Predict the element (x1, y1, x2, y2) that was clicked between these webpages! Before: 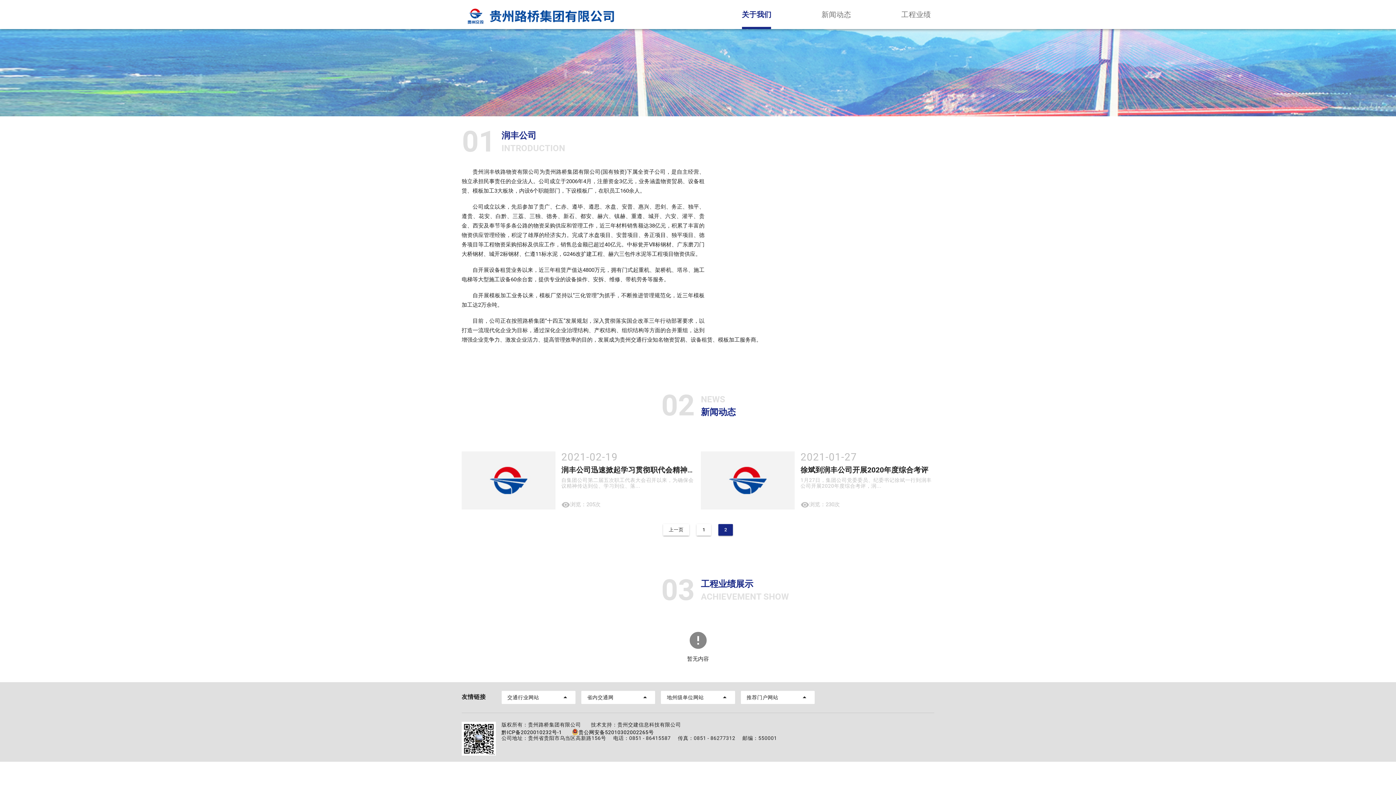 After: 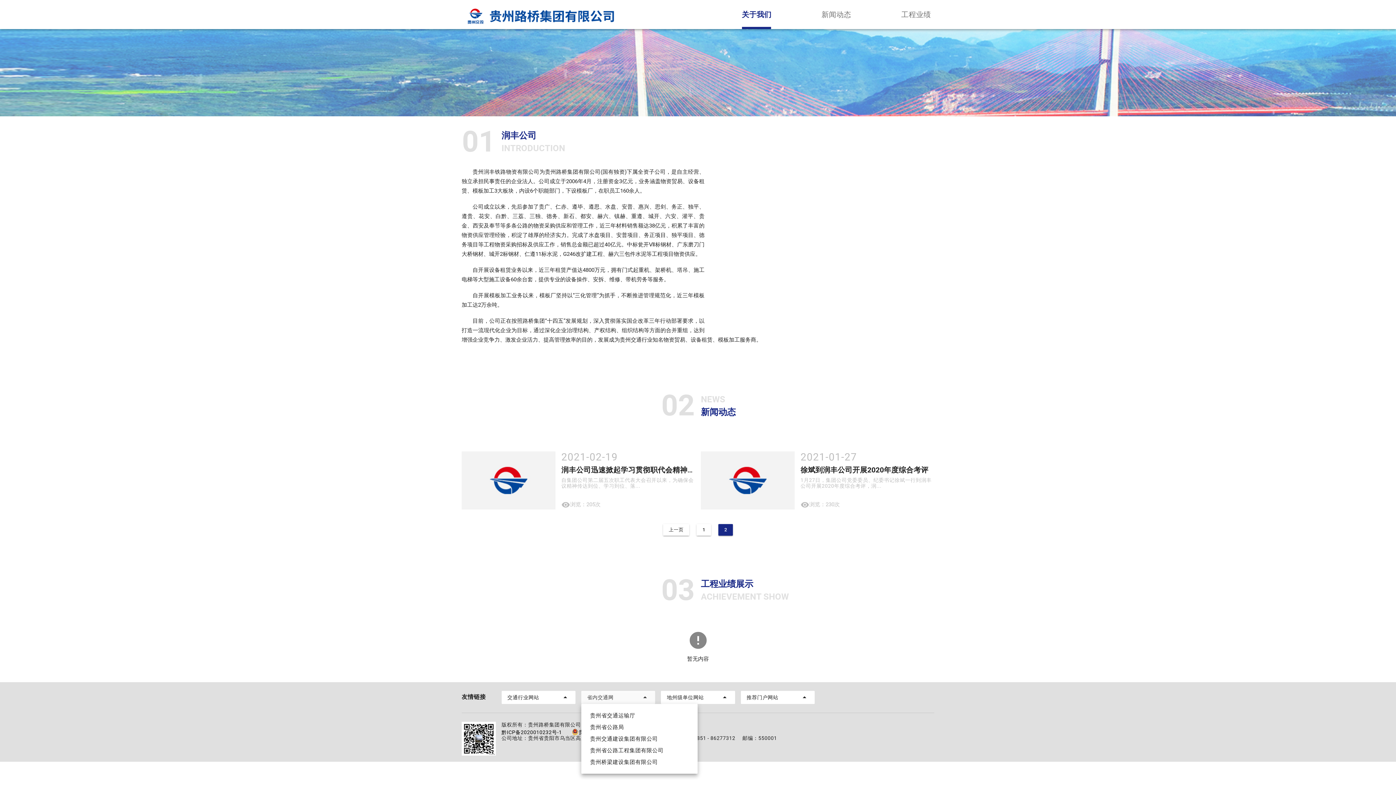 Action: label: 省内交通网
 bbox: (581, 691, 655, 704)